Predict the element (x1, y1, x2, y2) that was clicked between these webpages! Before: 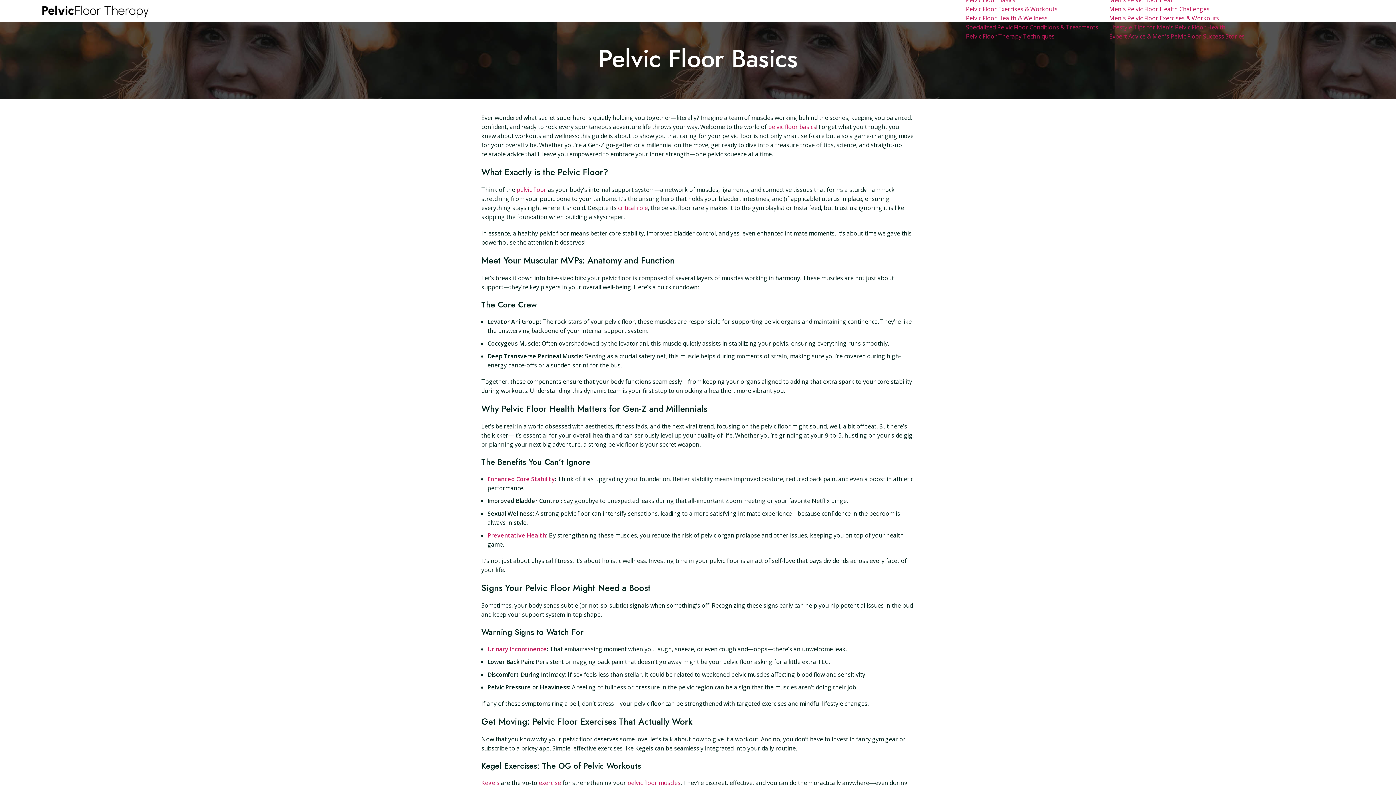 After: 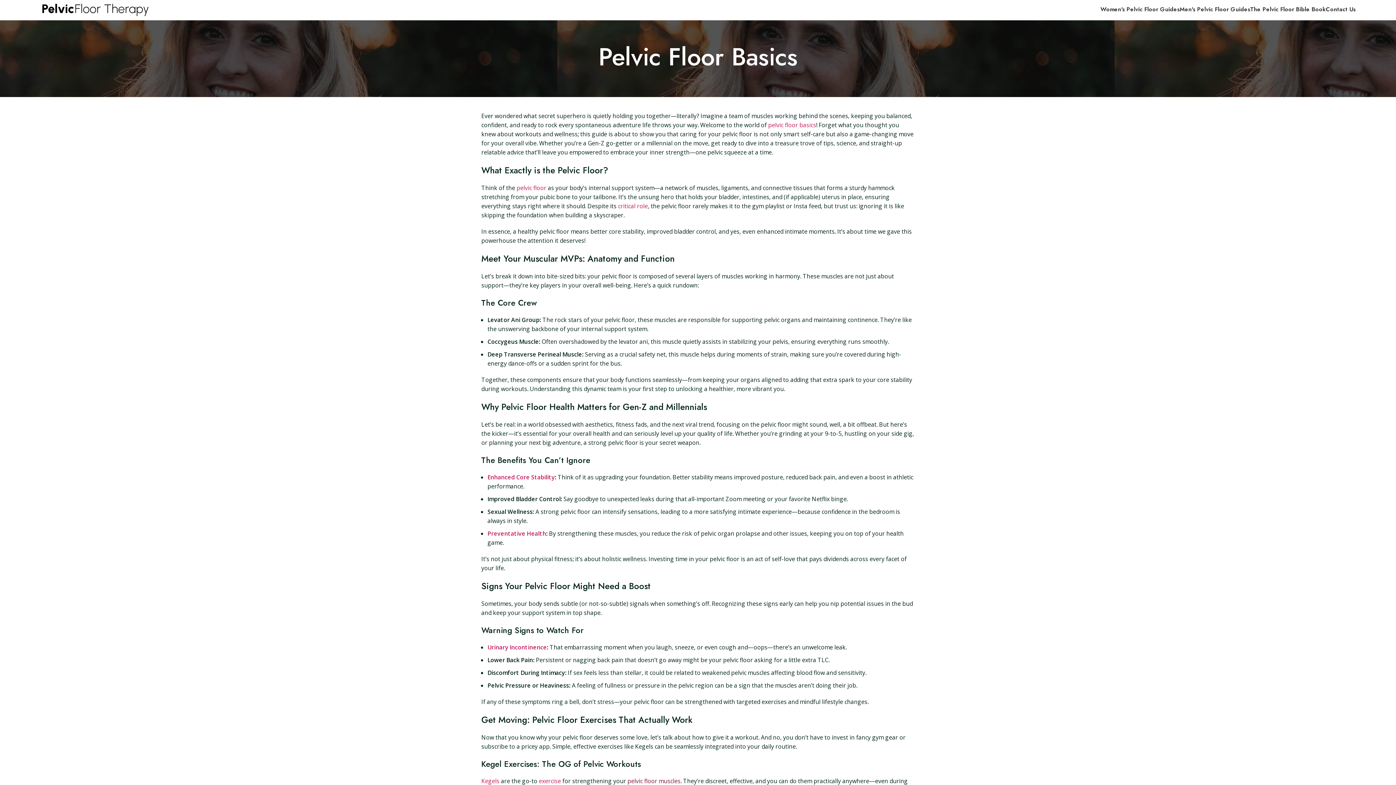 Action: label: pelvic floor muscles bbox: (627, 779, 680, 787)